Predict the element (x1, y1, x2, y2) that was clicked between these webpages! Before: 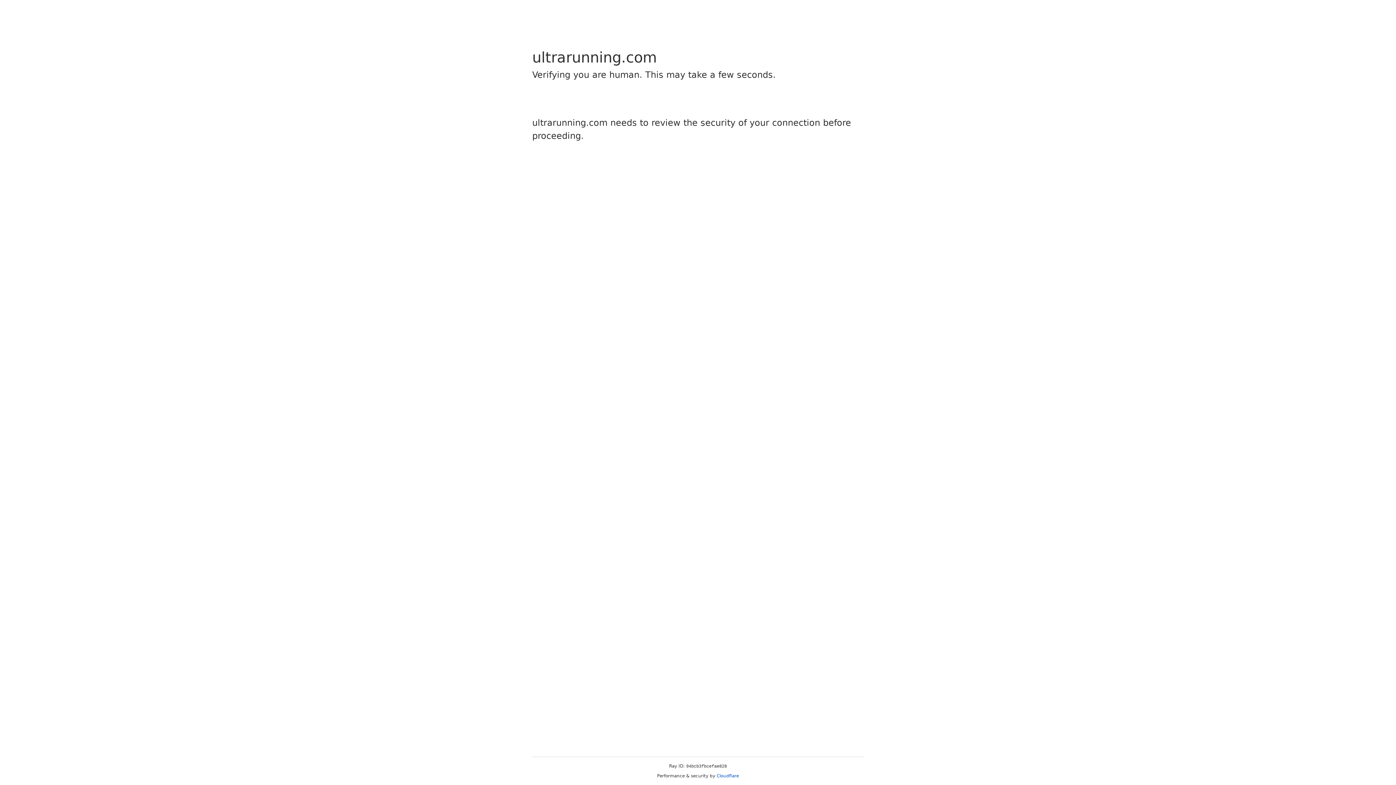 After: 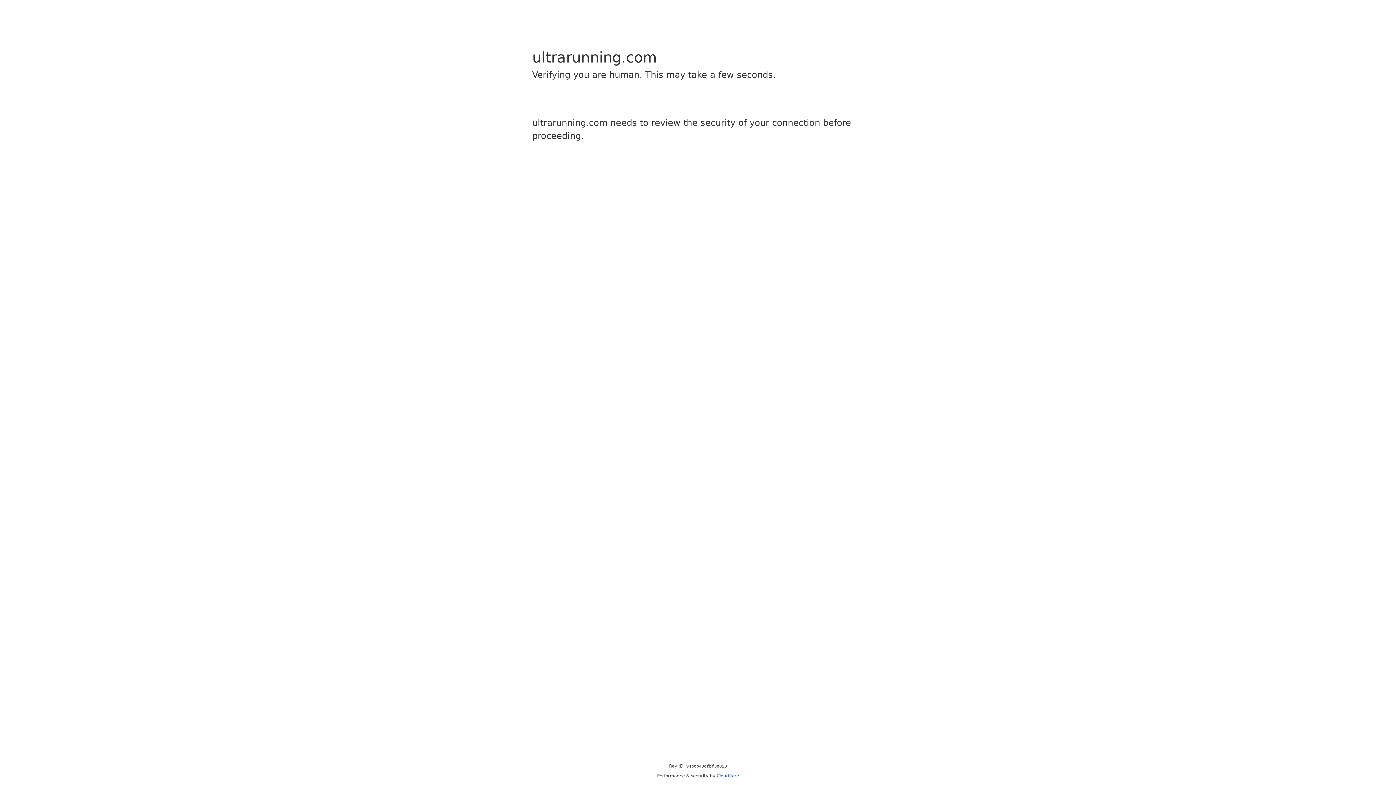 Action: bbox: (716, 773, 739, 778) label: Cloudflare